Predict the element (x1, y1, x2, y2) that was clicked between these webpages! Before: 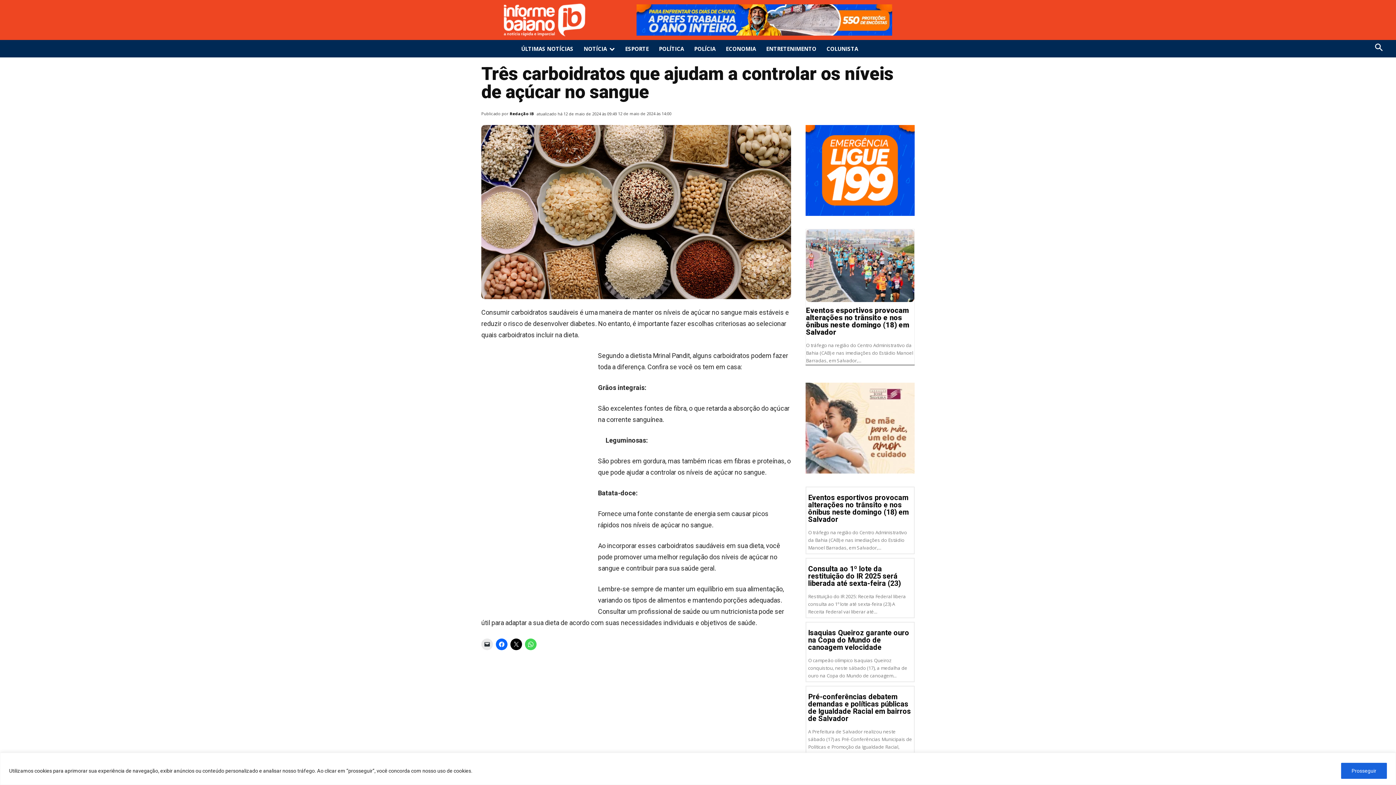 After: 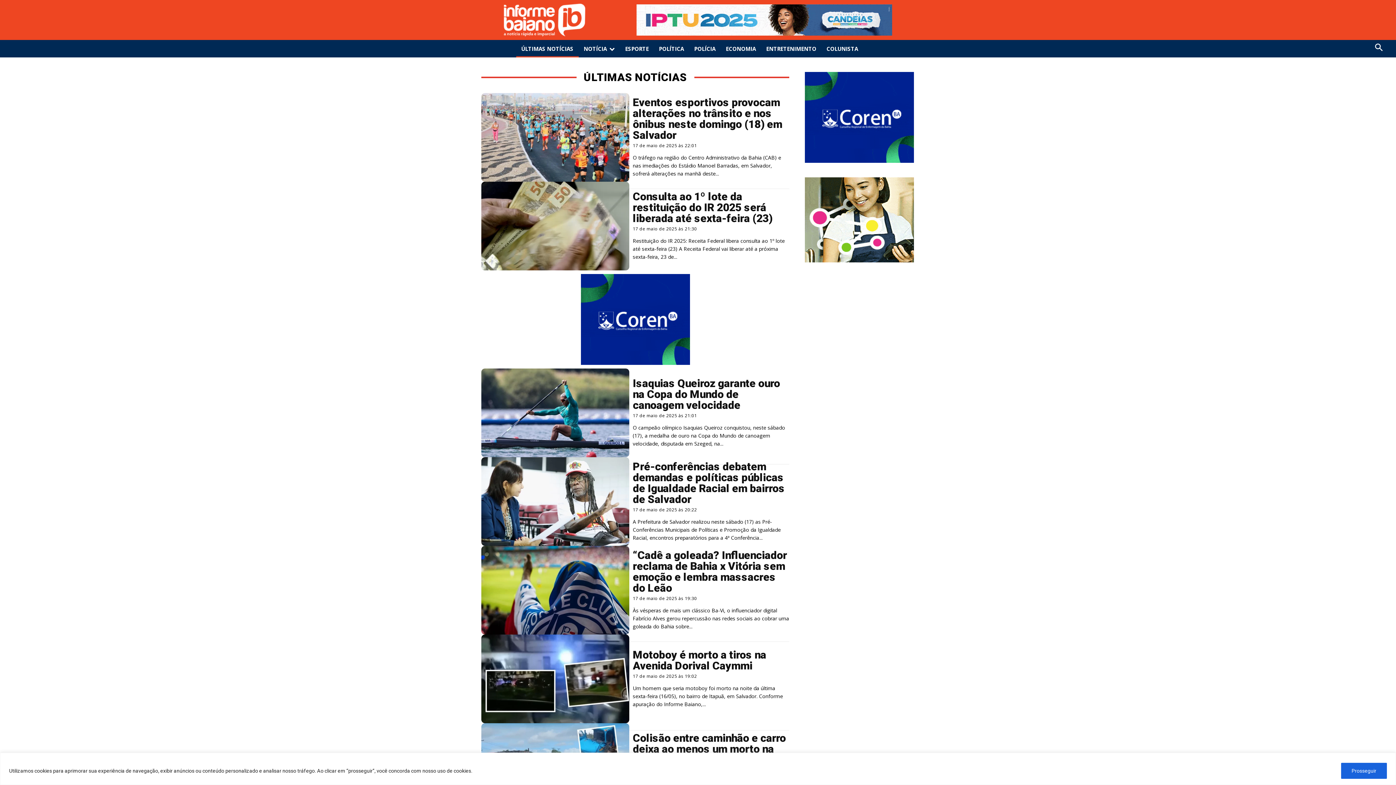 Action: bbox: (516, 40, 578, 57) label: ÚLTIMAS NOTÍCIAS